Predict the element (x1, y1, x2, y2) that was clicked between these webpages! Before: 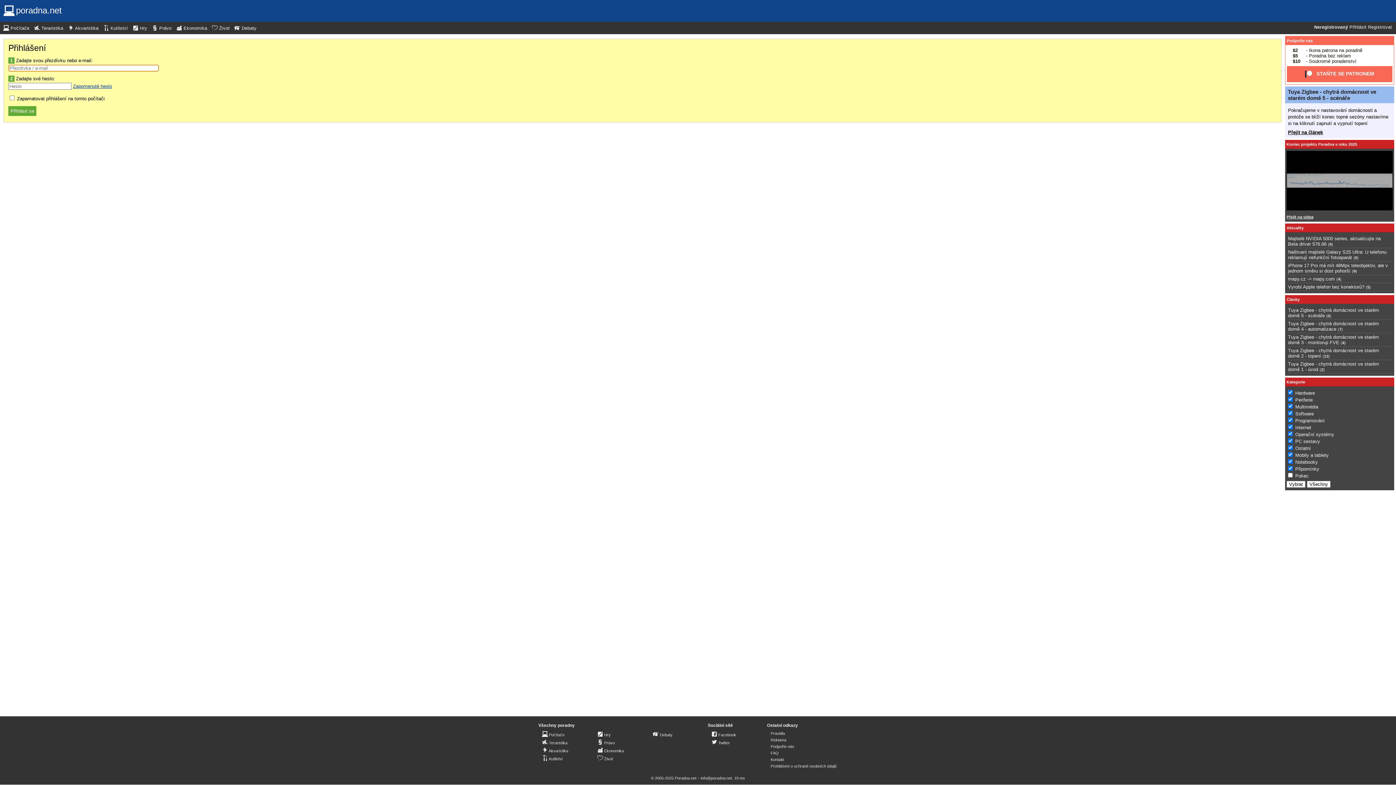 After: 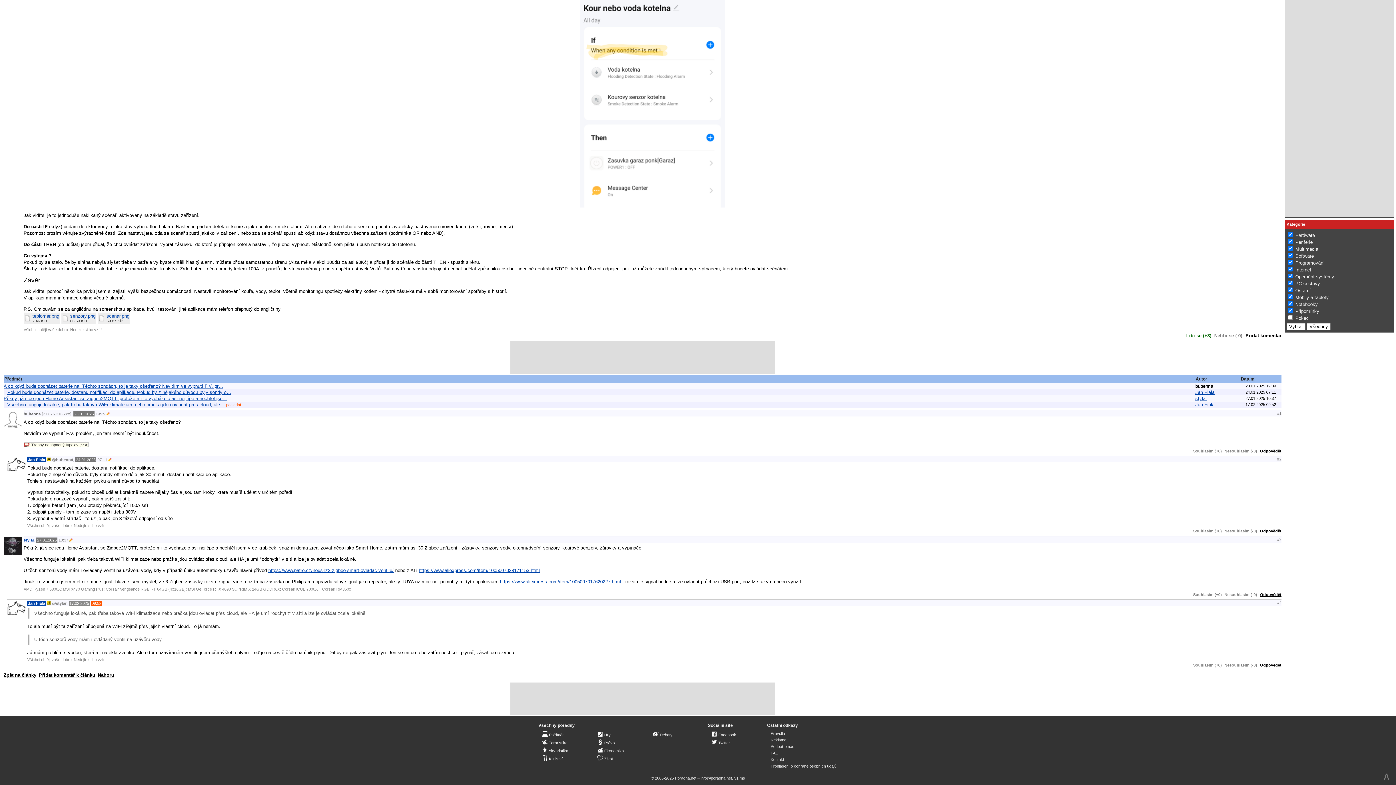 Action: bbox: (1342, 340, 1344, 345) label: 4